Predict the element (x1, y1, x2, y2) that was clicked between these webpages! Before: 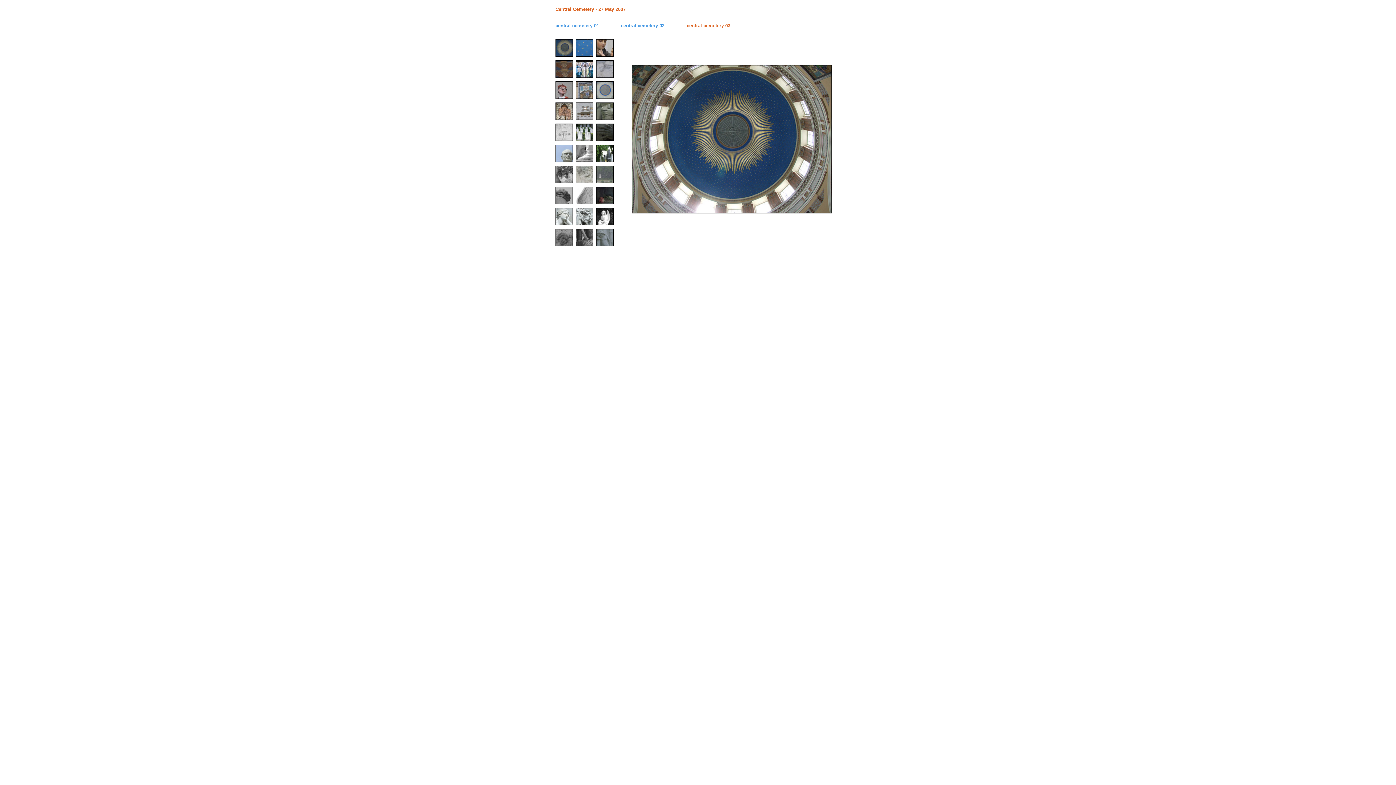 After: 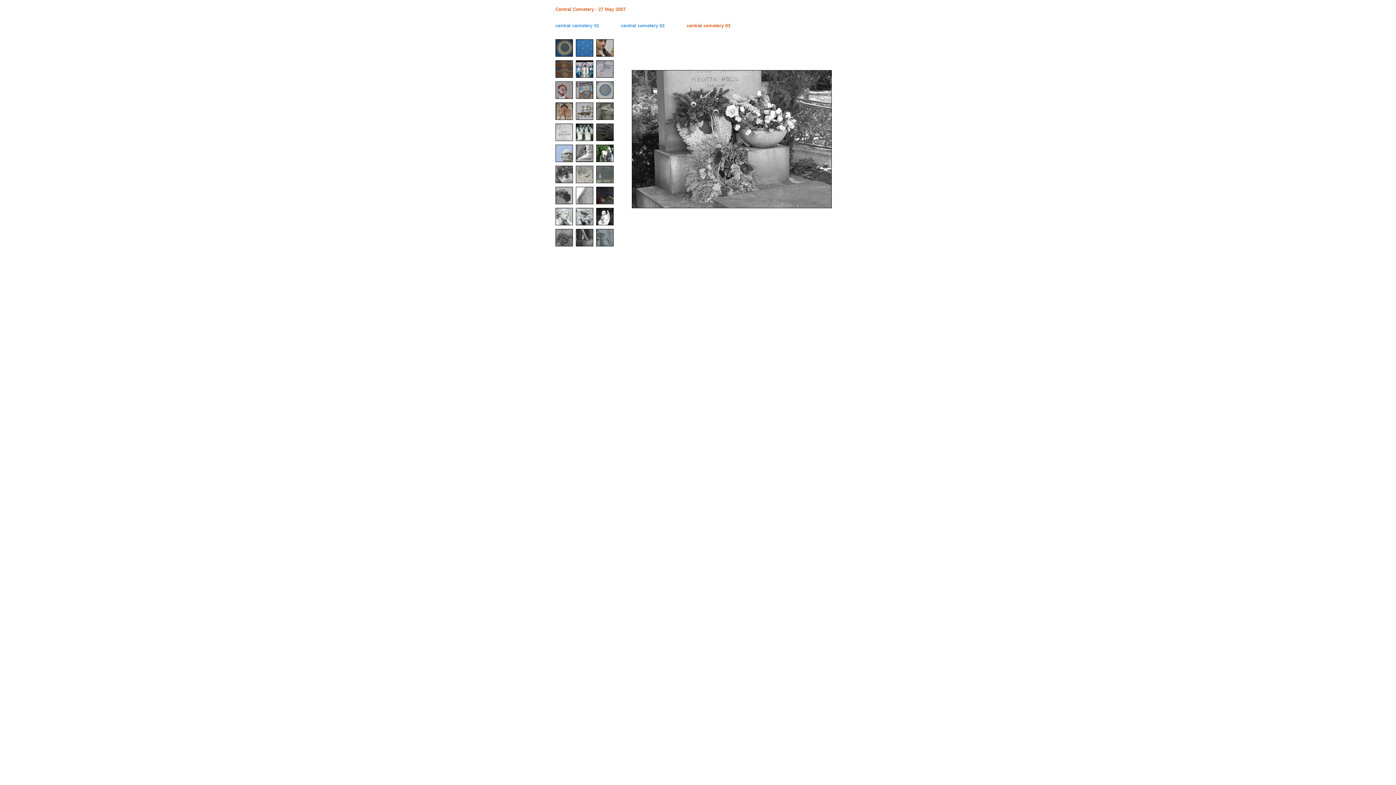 Action: bbox: (555, 178, 573, 184)